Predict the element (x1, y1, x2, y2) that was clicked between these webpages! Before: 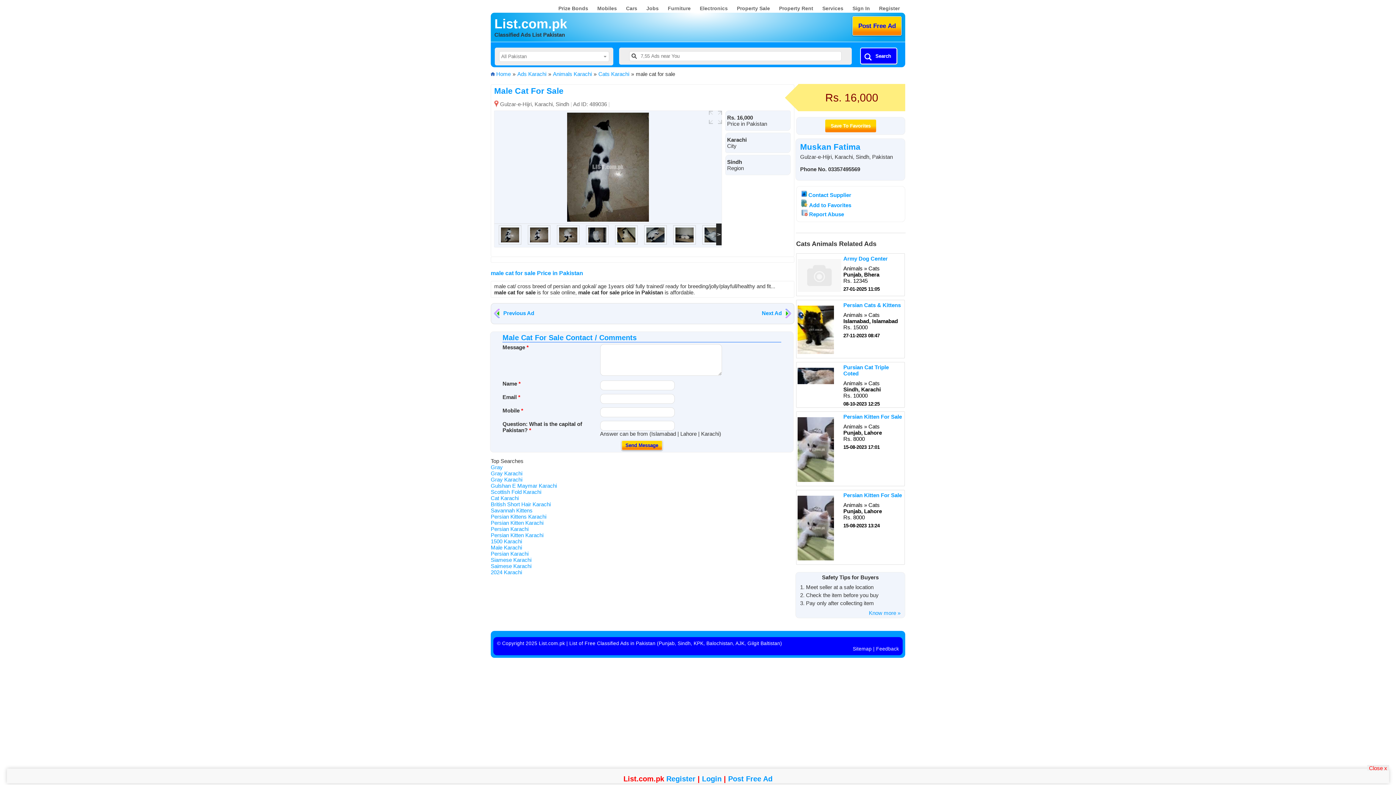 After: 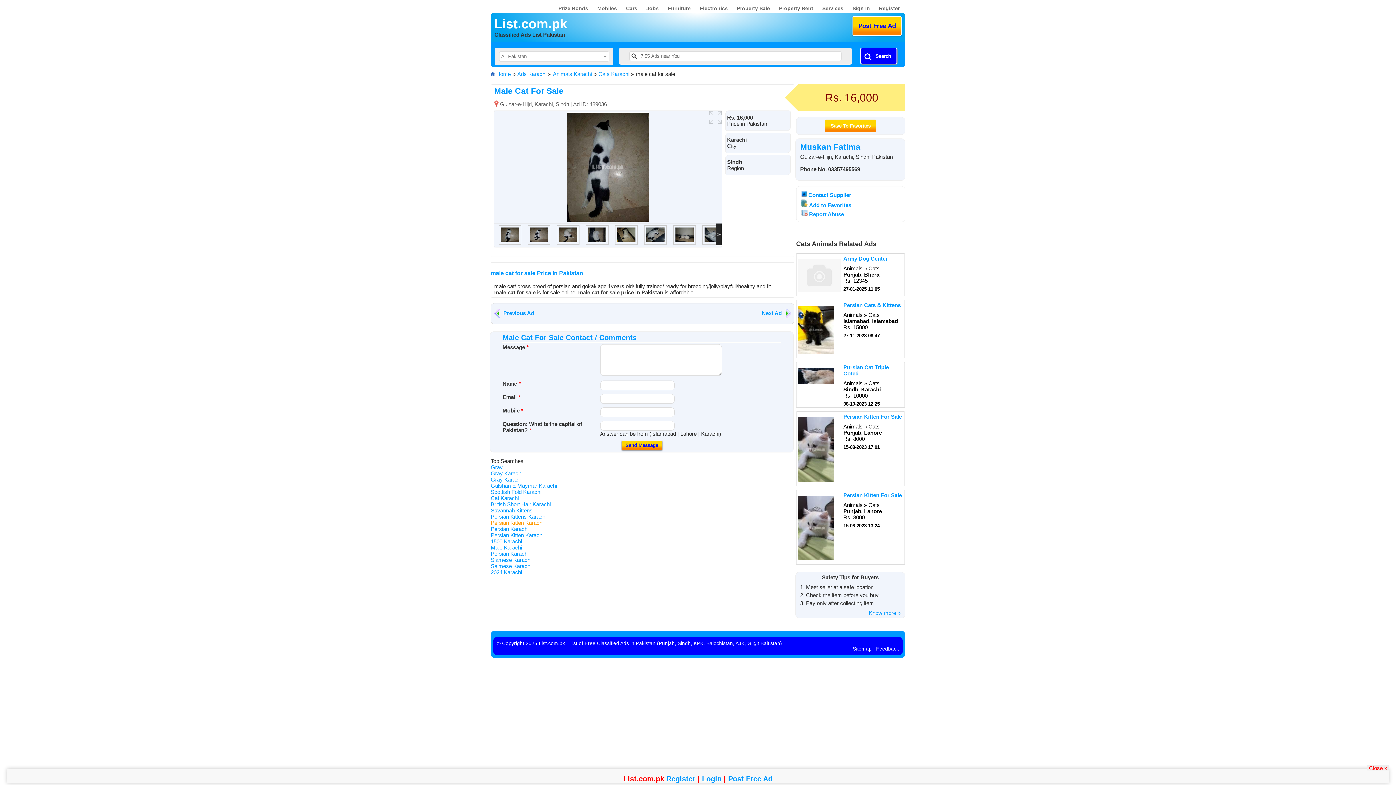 Action: label: Persian Kitten Karachi bbox: (490, 520, 543, 526)